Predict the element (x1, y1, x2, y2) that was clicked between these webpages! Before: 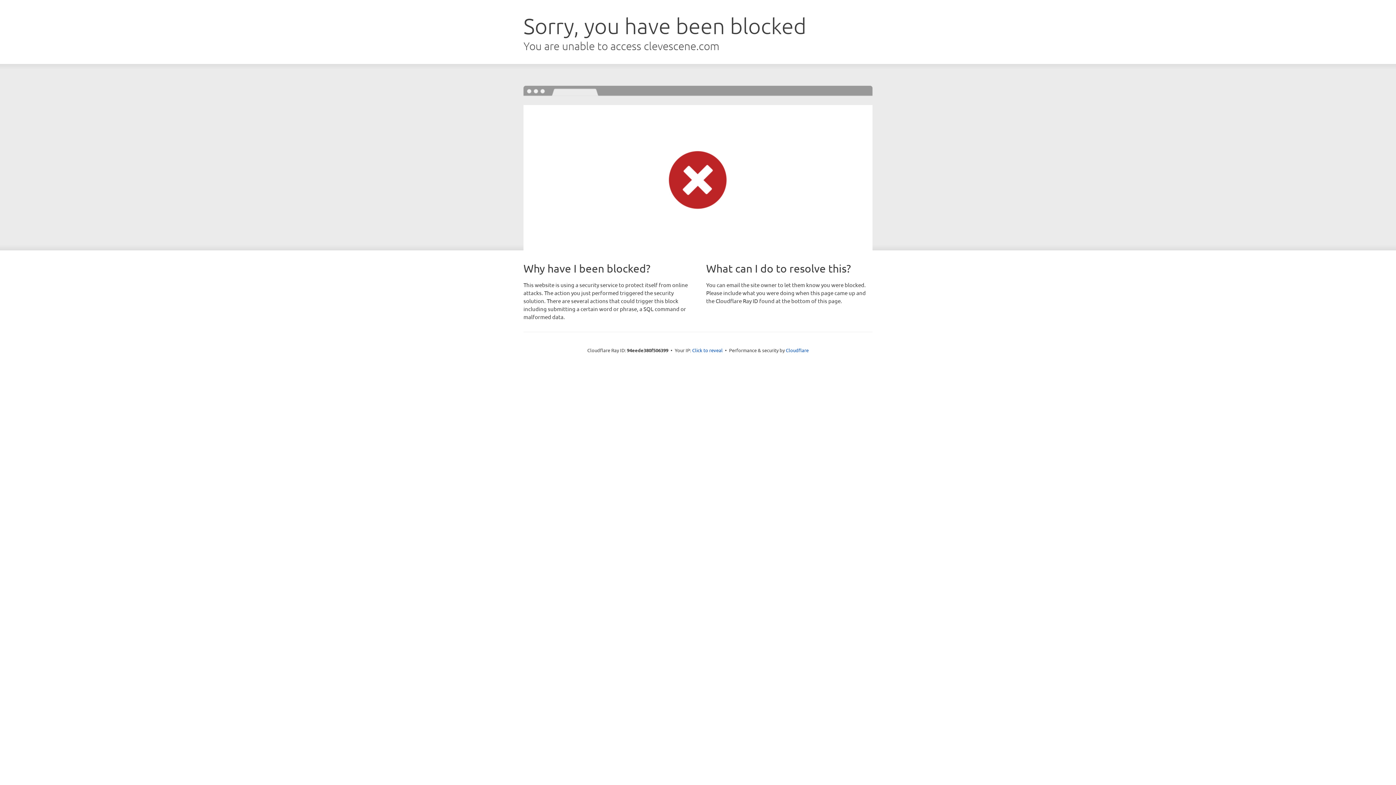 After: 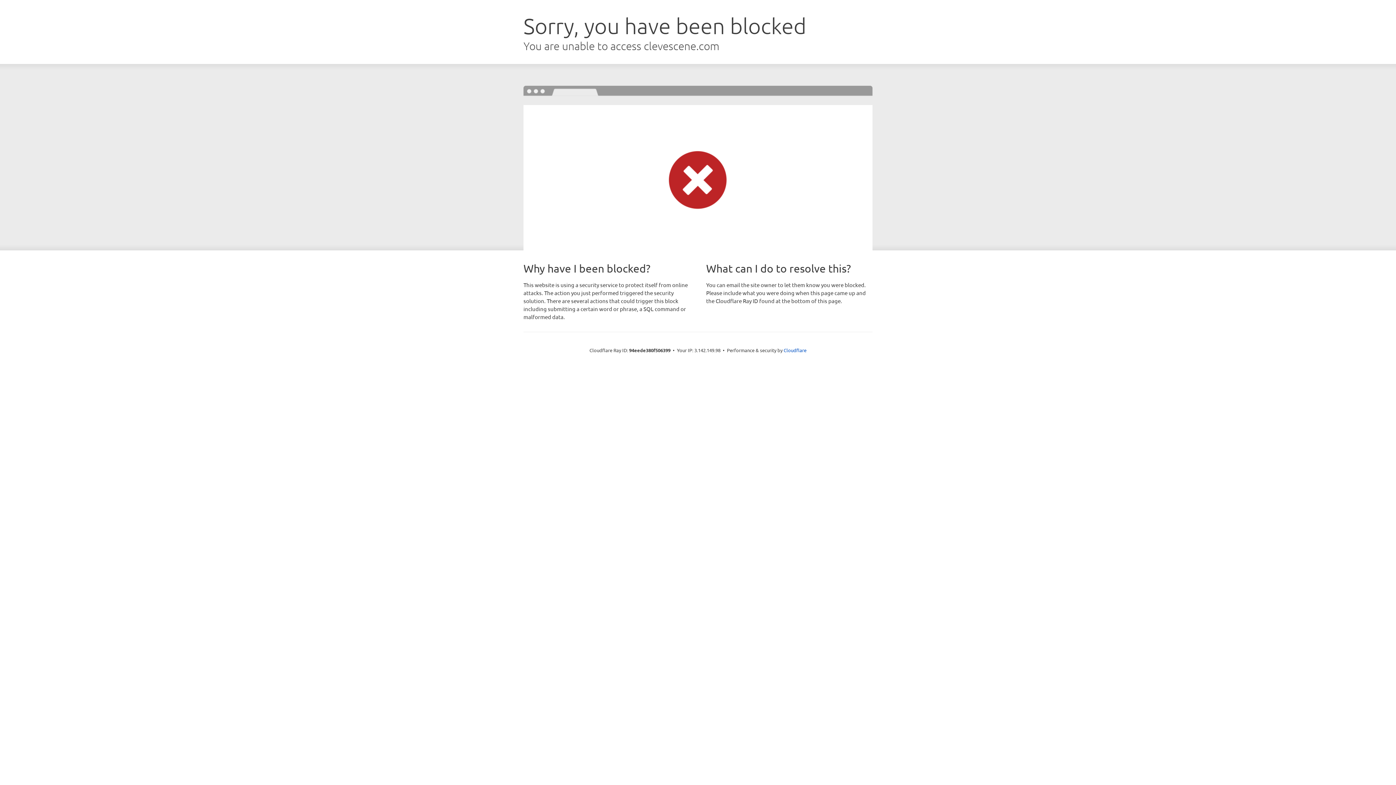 Action: bbox: (692, 346, 722, 353) label: Click to reveal